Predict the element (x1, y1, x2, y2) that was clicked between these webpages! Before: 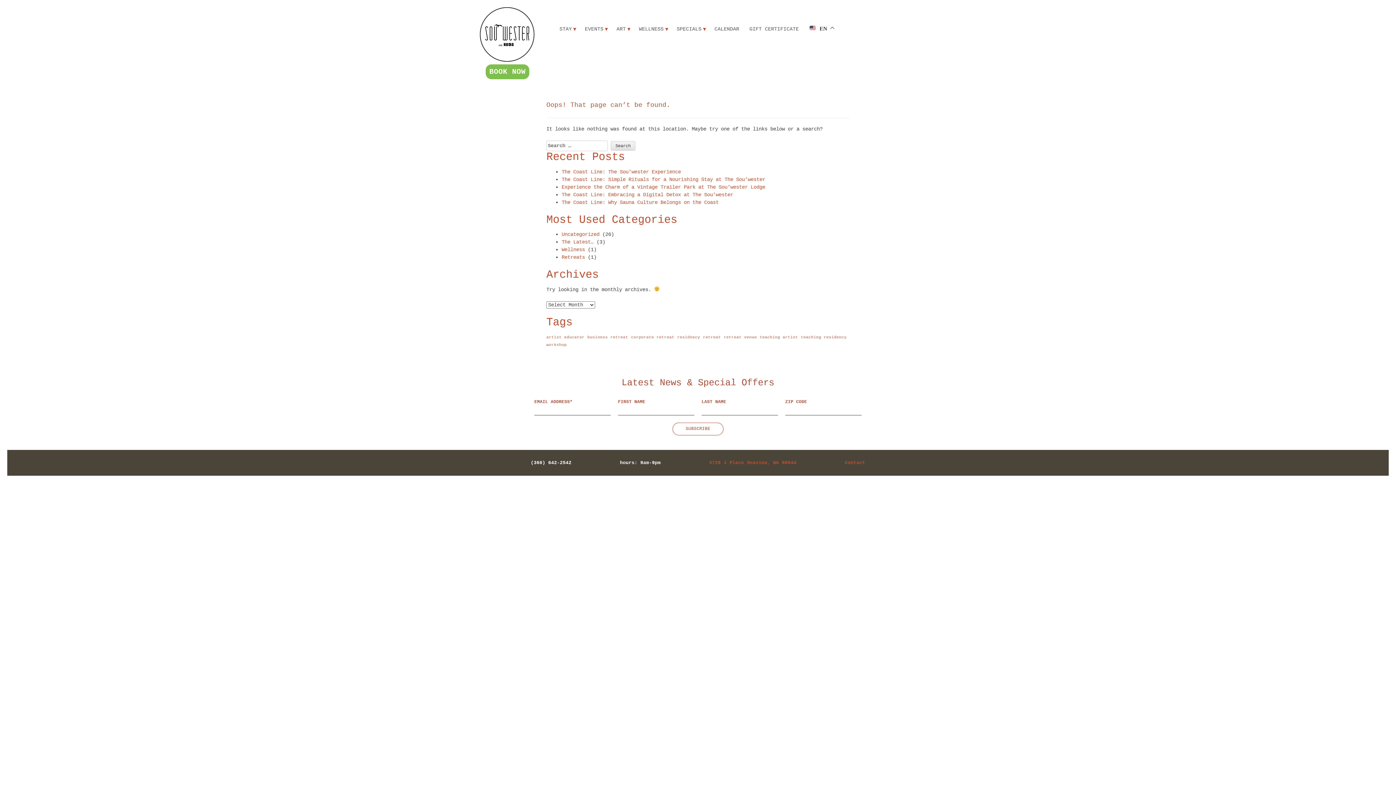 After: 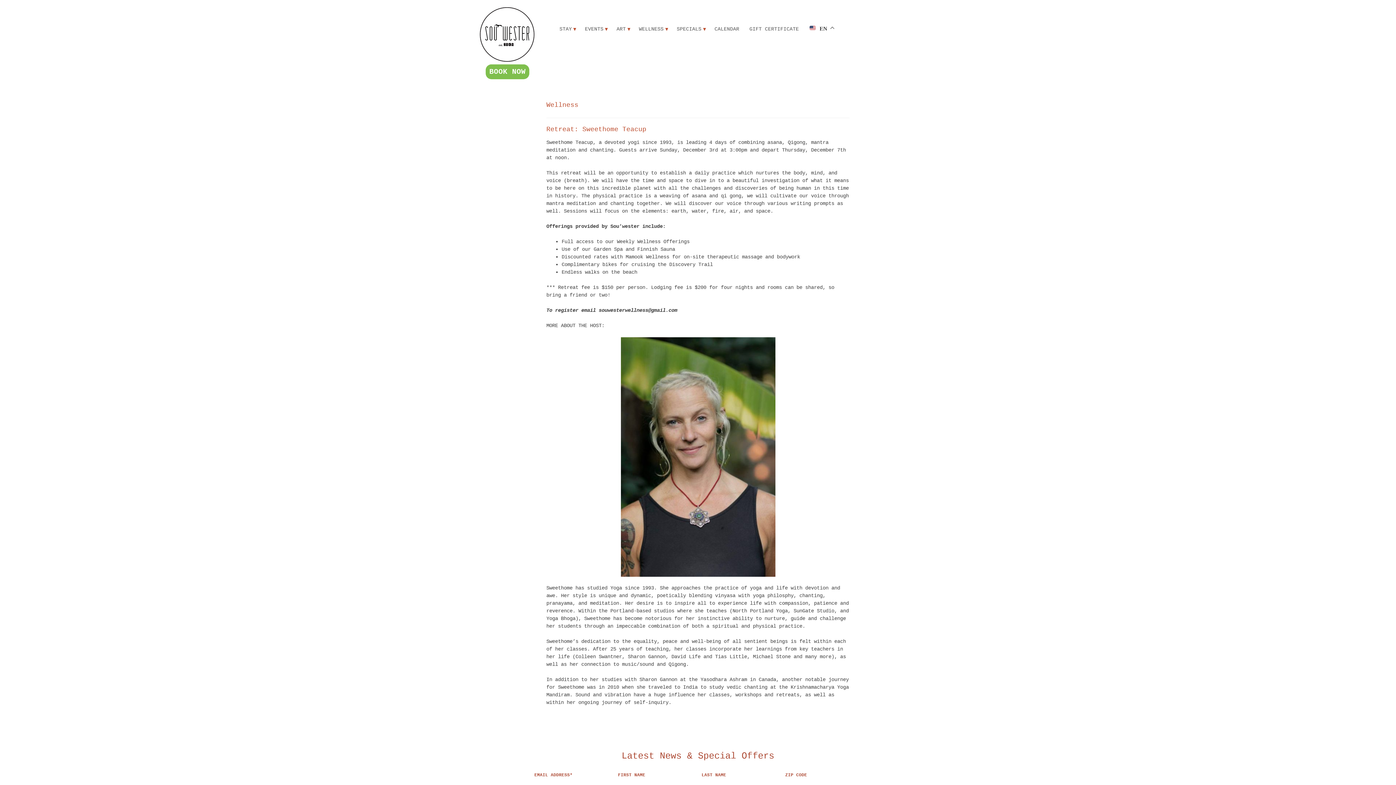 Action: bbox: (561, 246, 585, 252) label: Wellness